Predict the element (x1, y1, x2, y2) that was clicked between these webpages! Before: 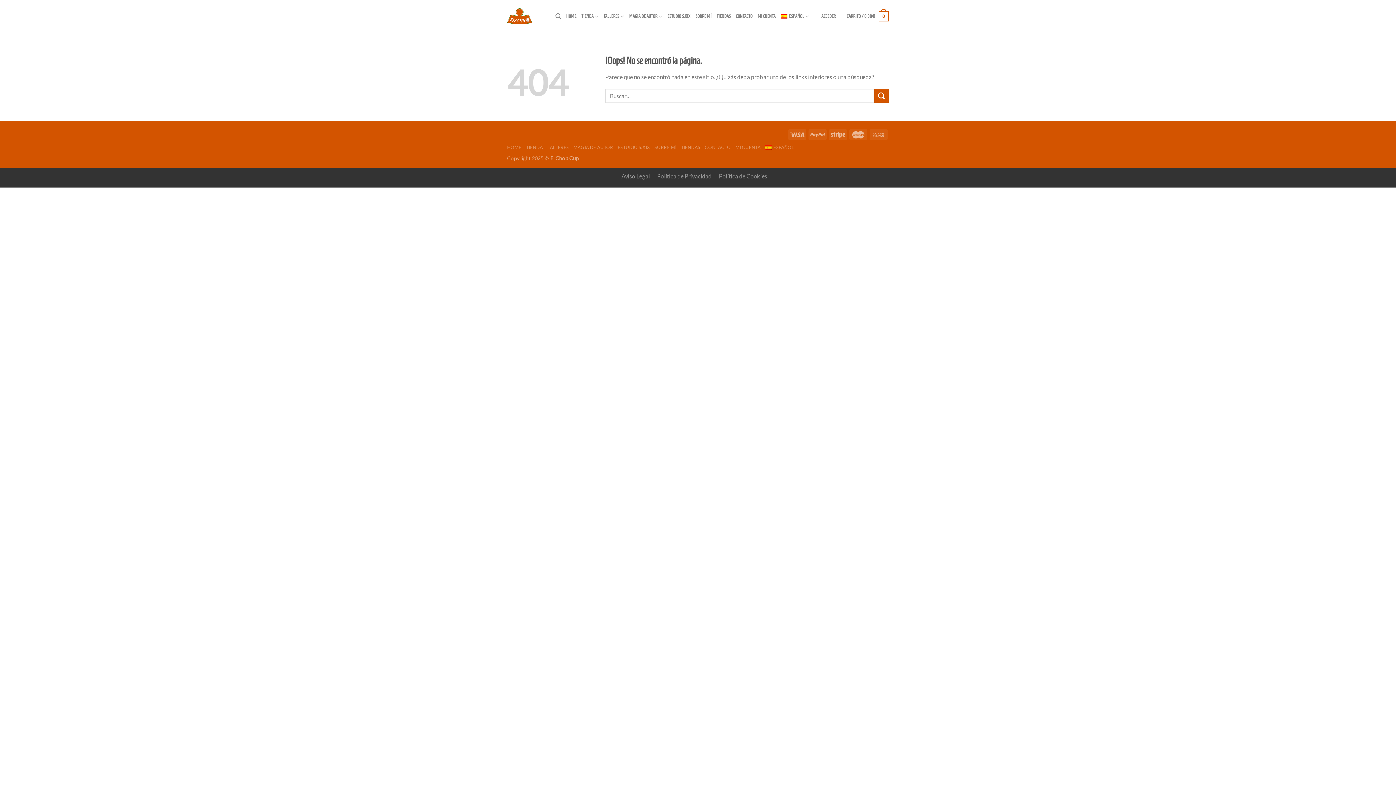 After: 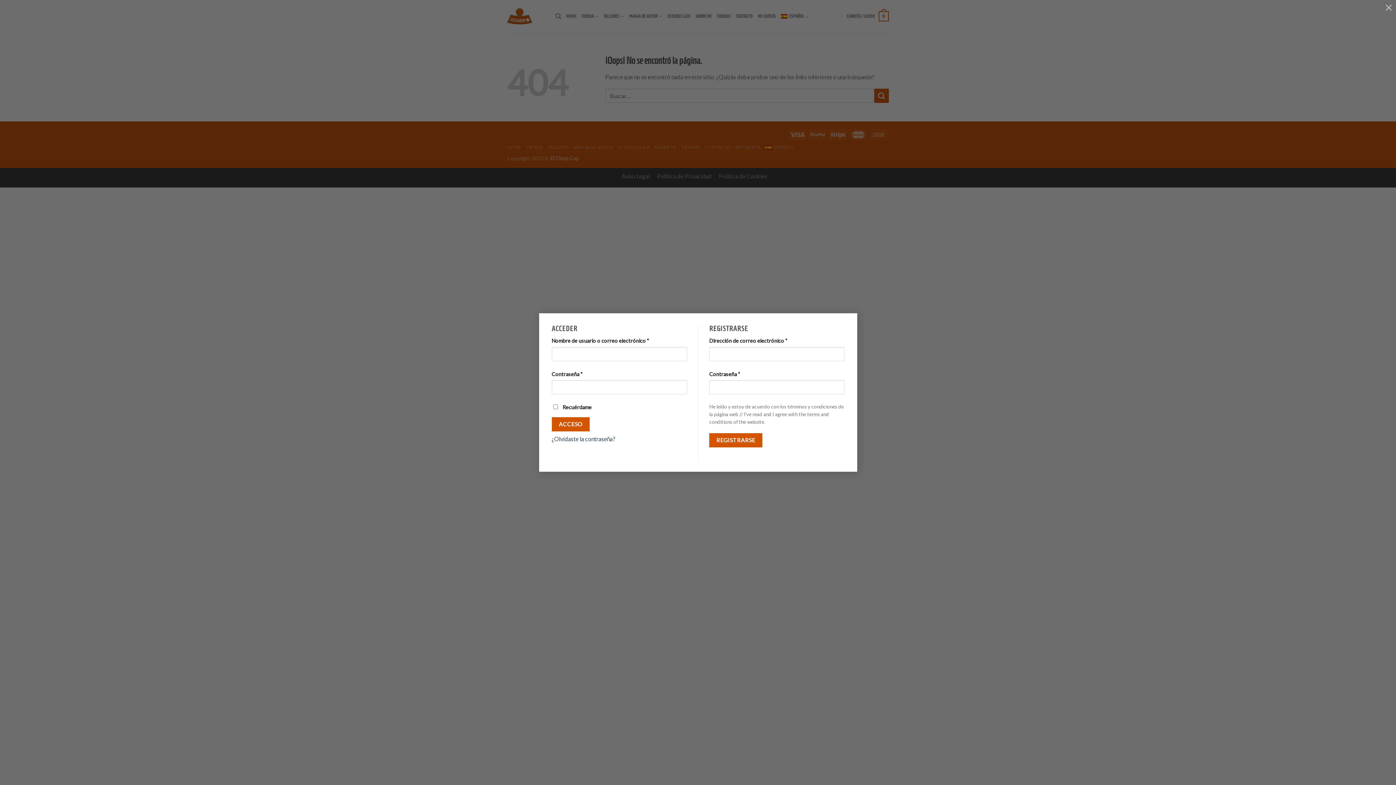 Action: bbox: (821, 9, 835, 23) label: ACCEDER